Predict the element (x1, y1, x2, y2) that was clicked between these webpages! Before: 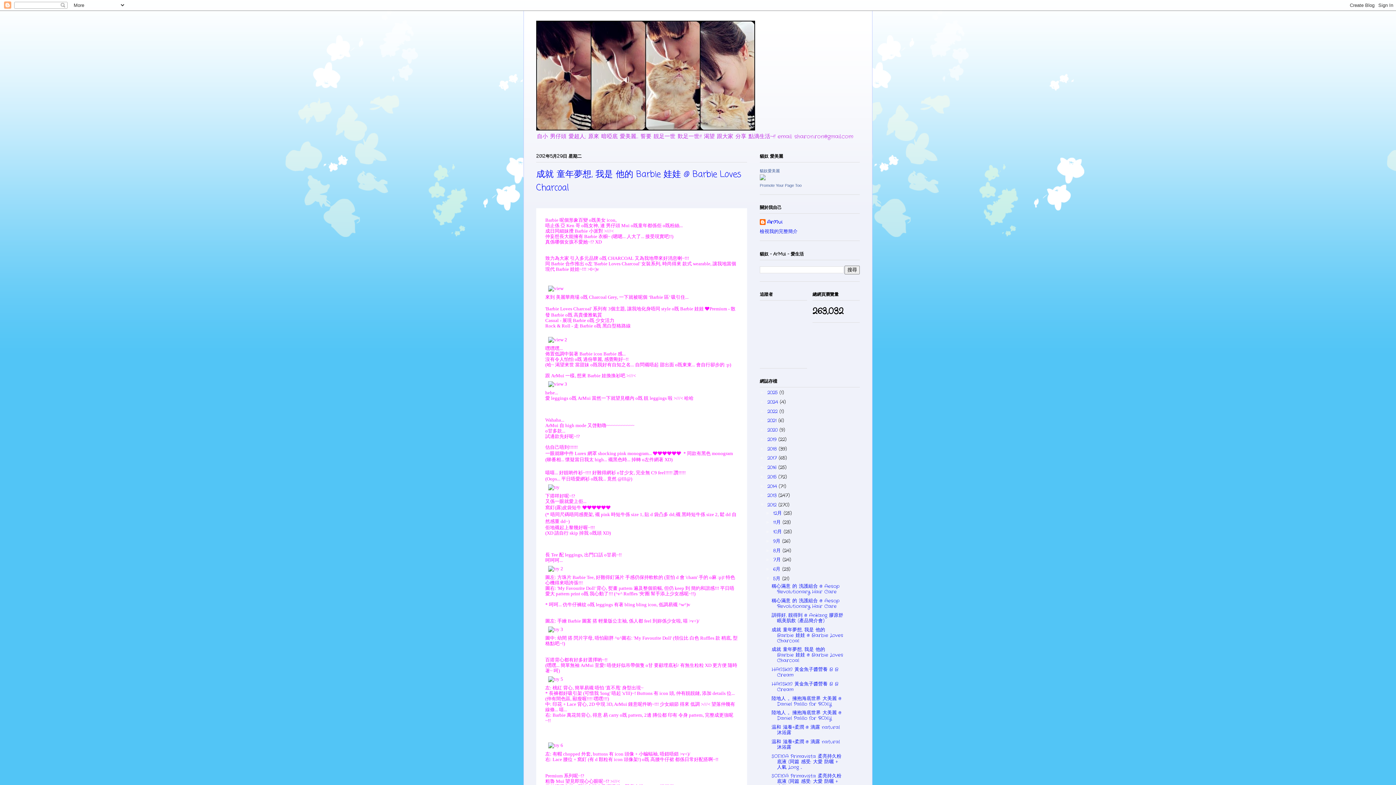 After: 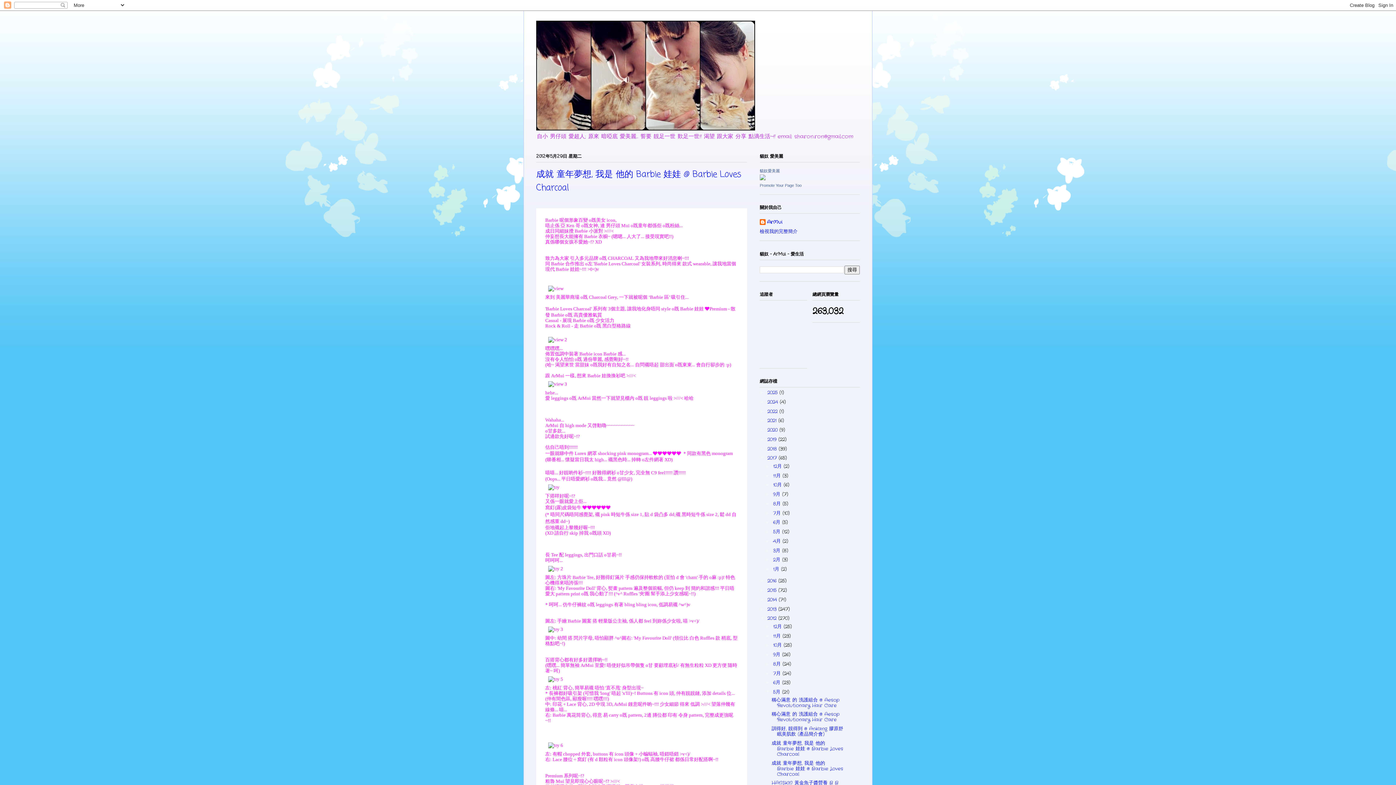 Action: label: ►   bbox: (760, 455, 767, 460)